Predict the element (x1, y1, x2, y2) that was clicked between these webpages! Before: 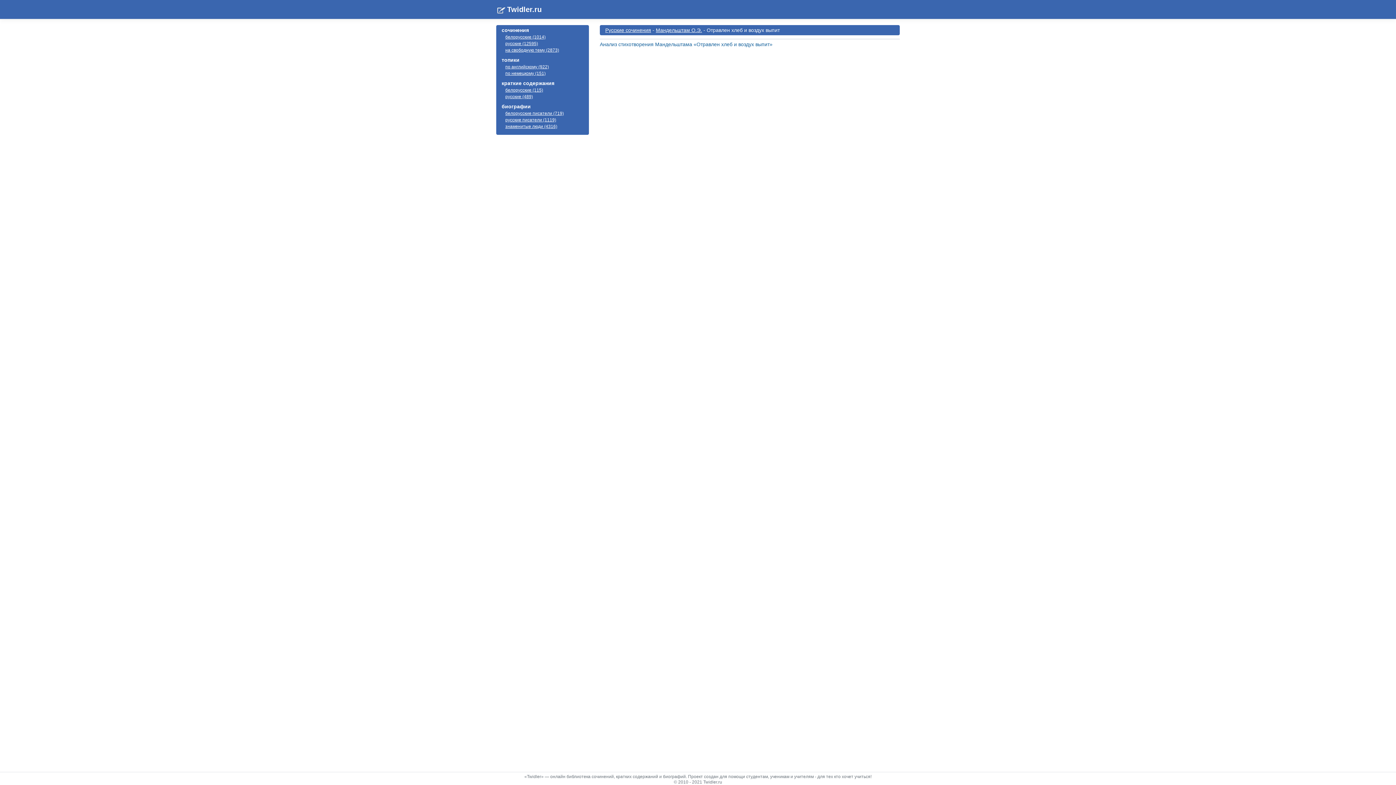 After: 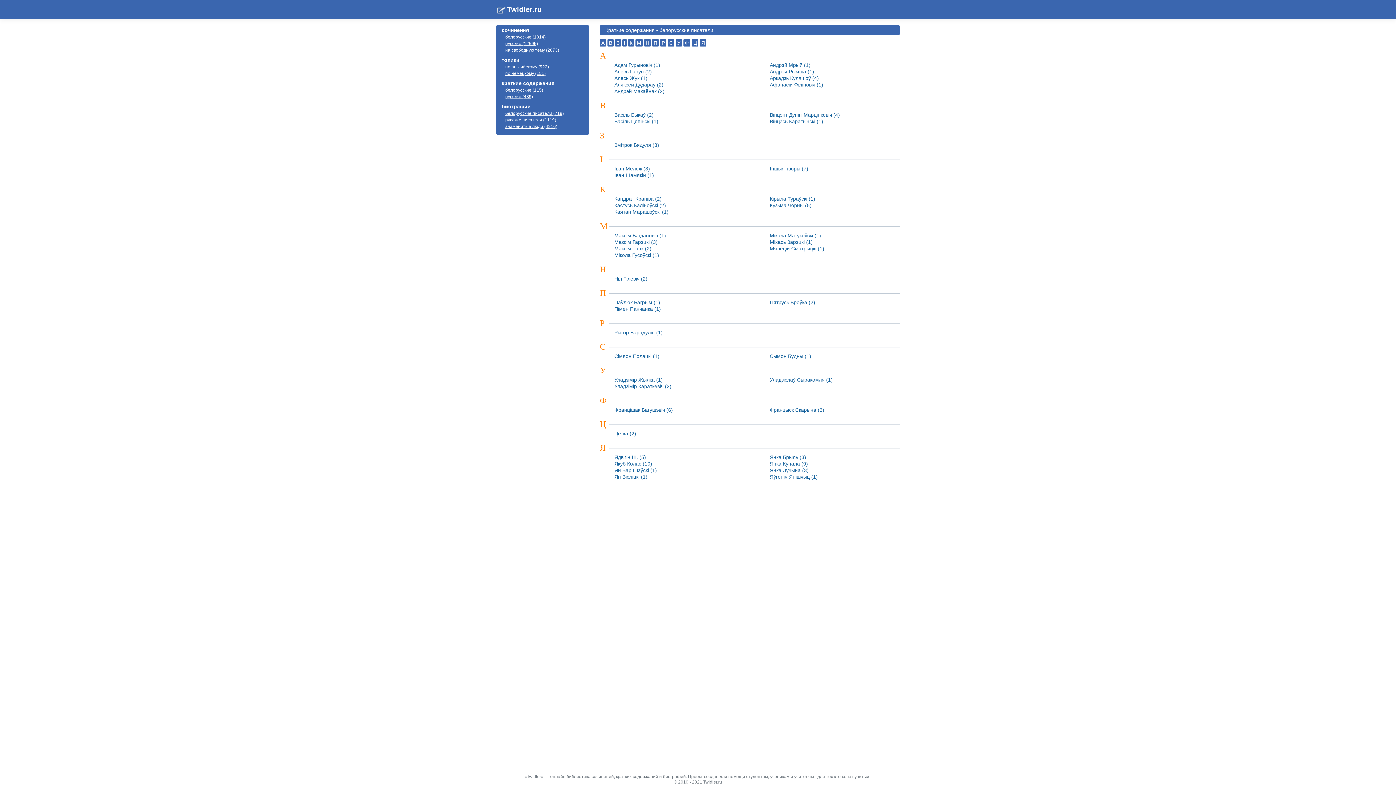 Action: label: белорусские (115) bbox: (505, 87, 543, 92)